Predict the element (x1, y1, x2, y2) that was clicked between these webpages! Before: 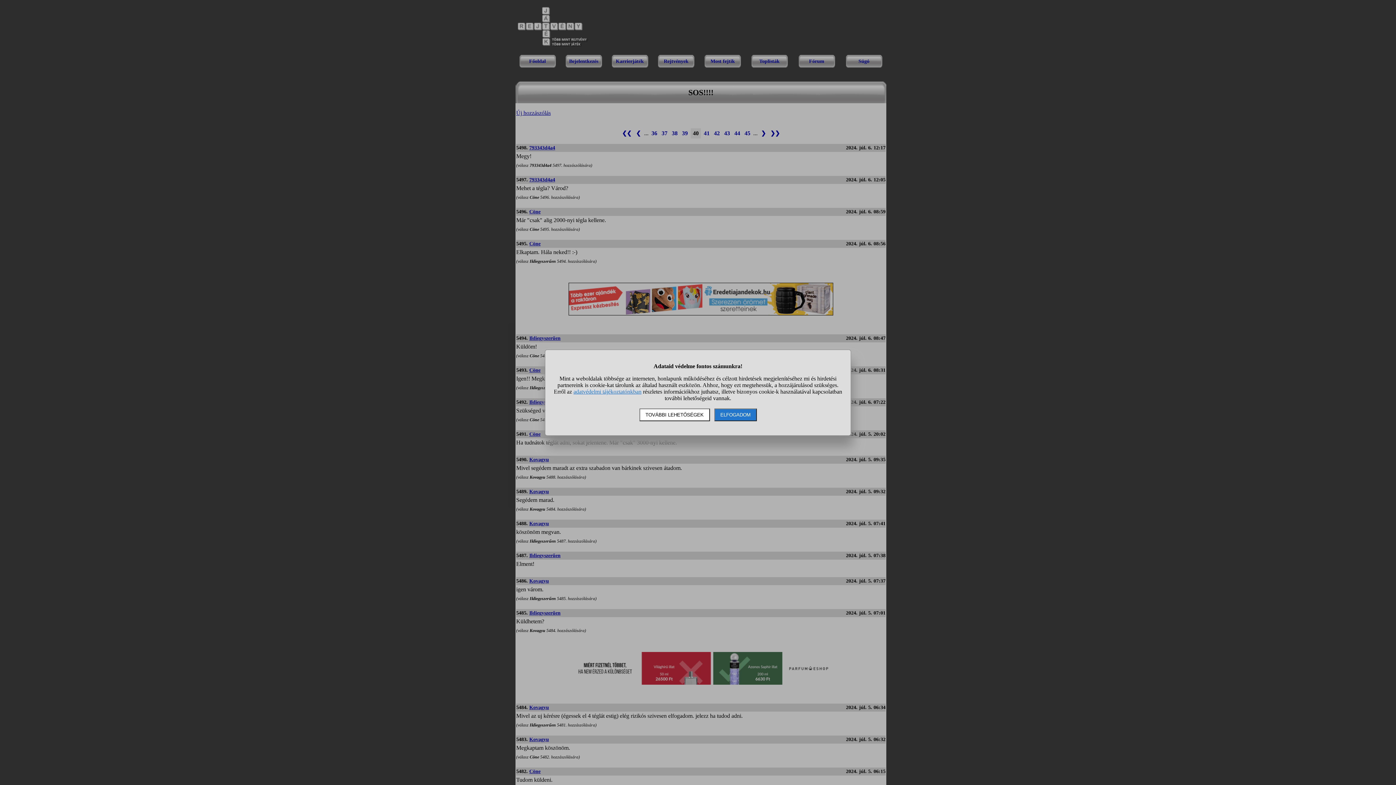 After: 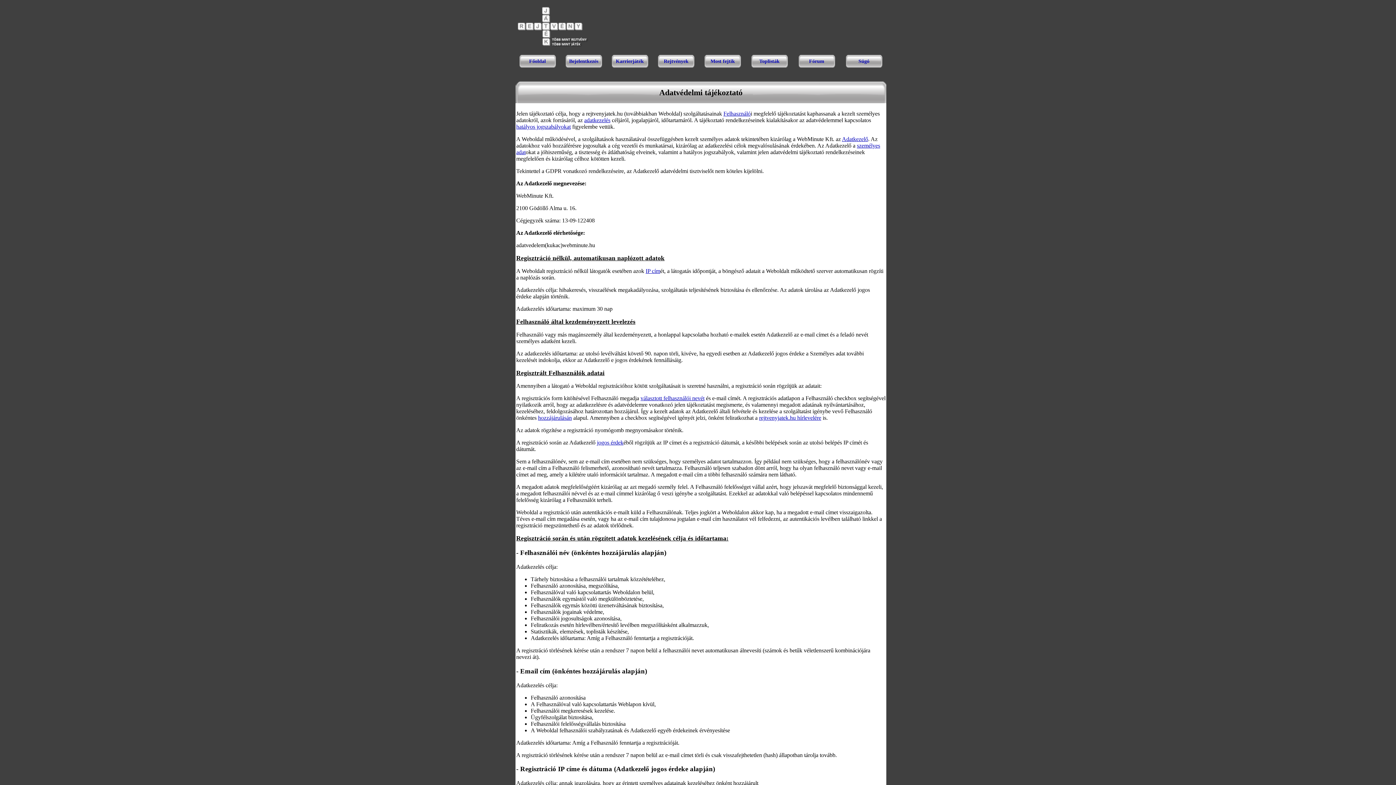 Action: label: adatvédelmi tájékoztatónkban bbox: (573, 388, 641, 394)